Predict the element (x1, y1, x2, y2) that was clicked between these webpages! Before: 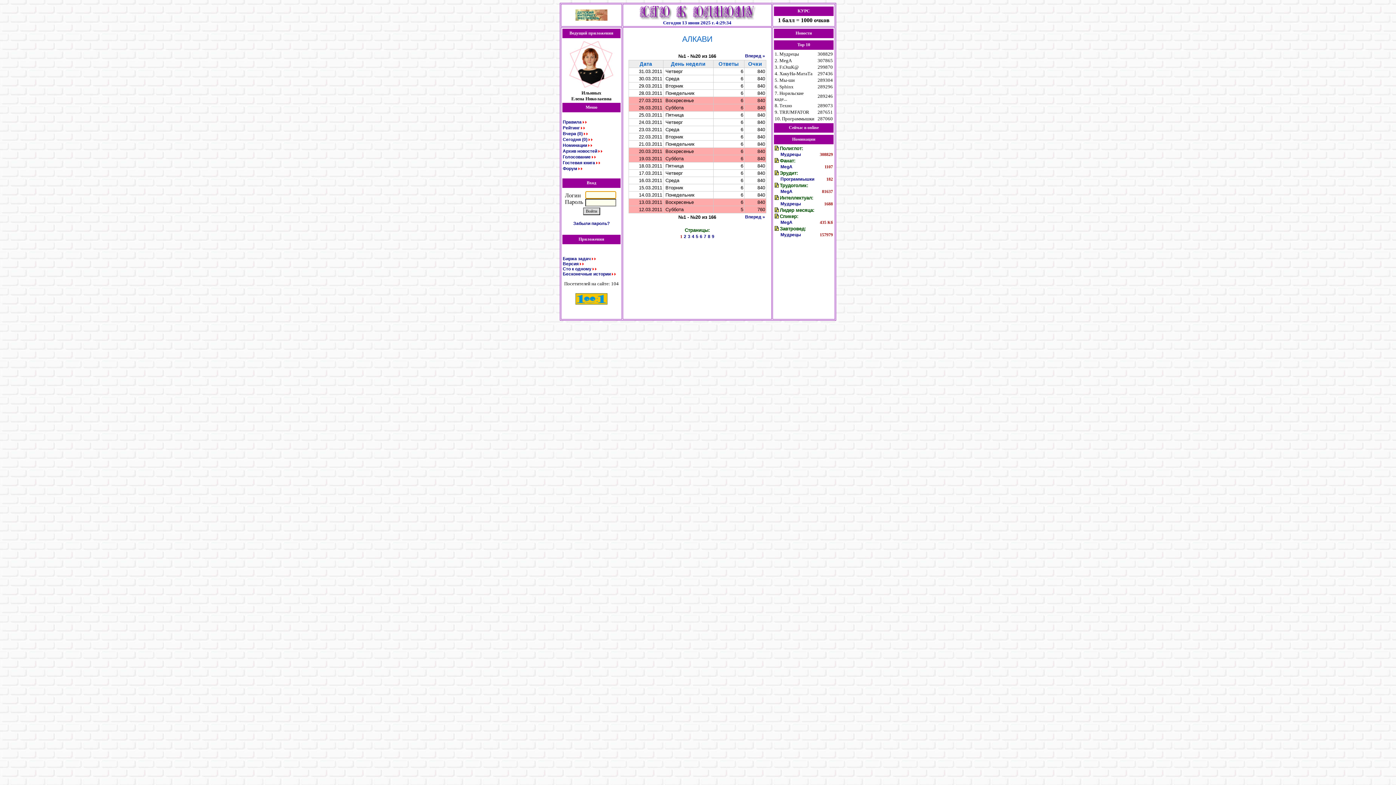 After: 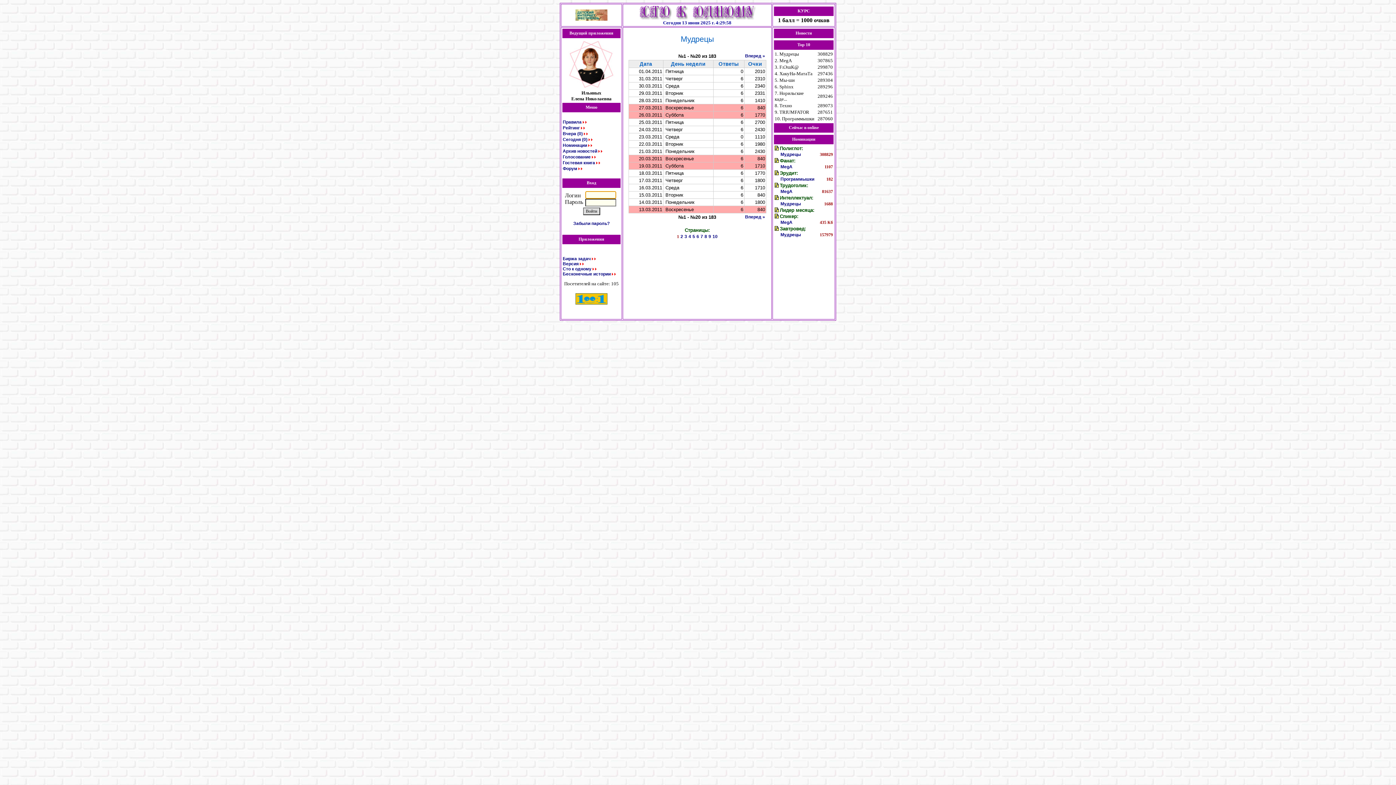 Action: bbox: (780, 201, 801, 206) label: Мудрецы